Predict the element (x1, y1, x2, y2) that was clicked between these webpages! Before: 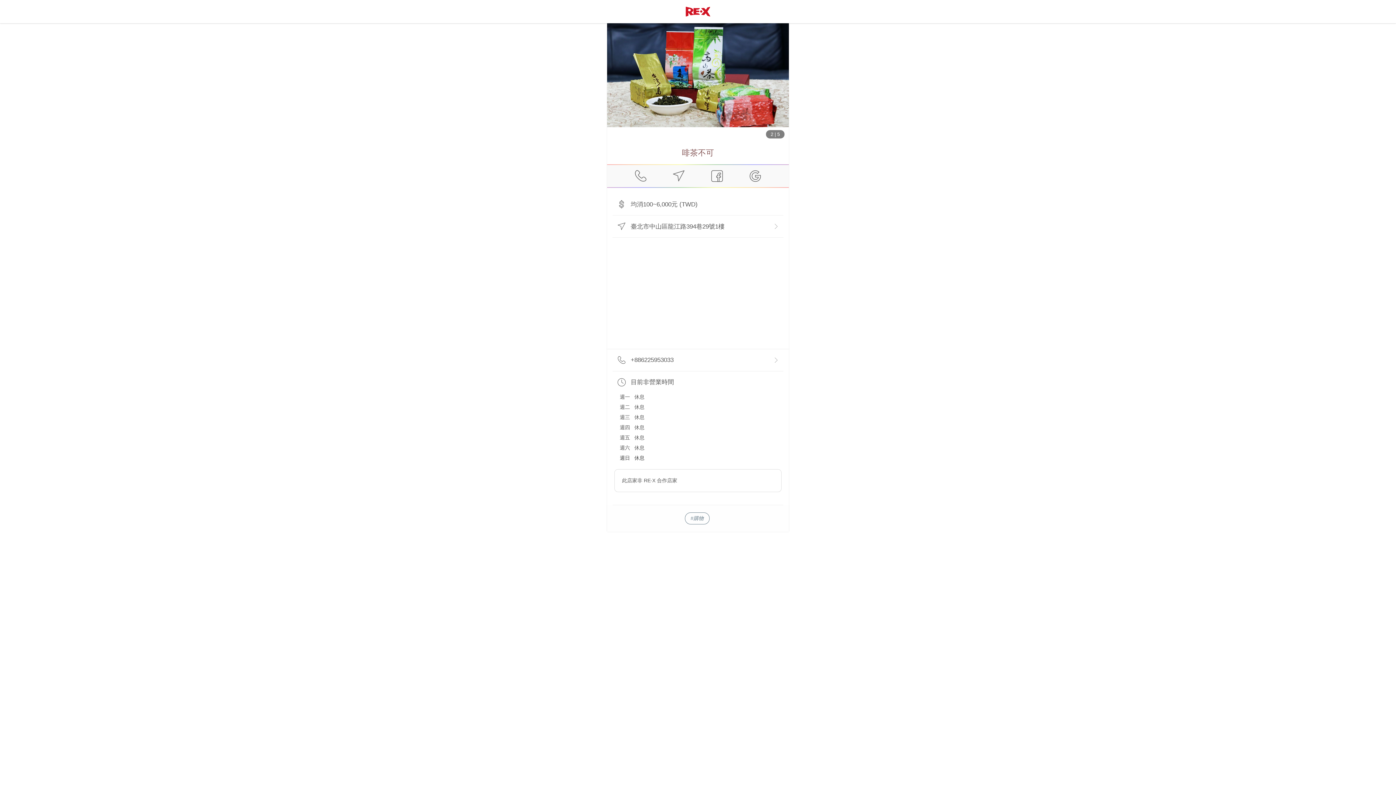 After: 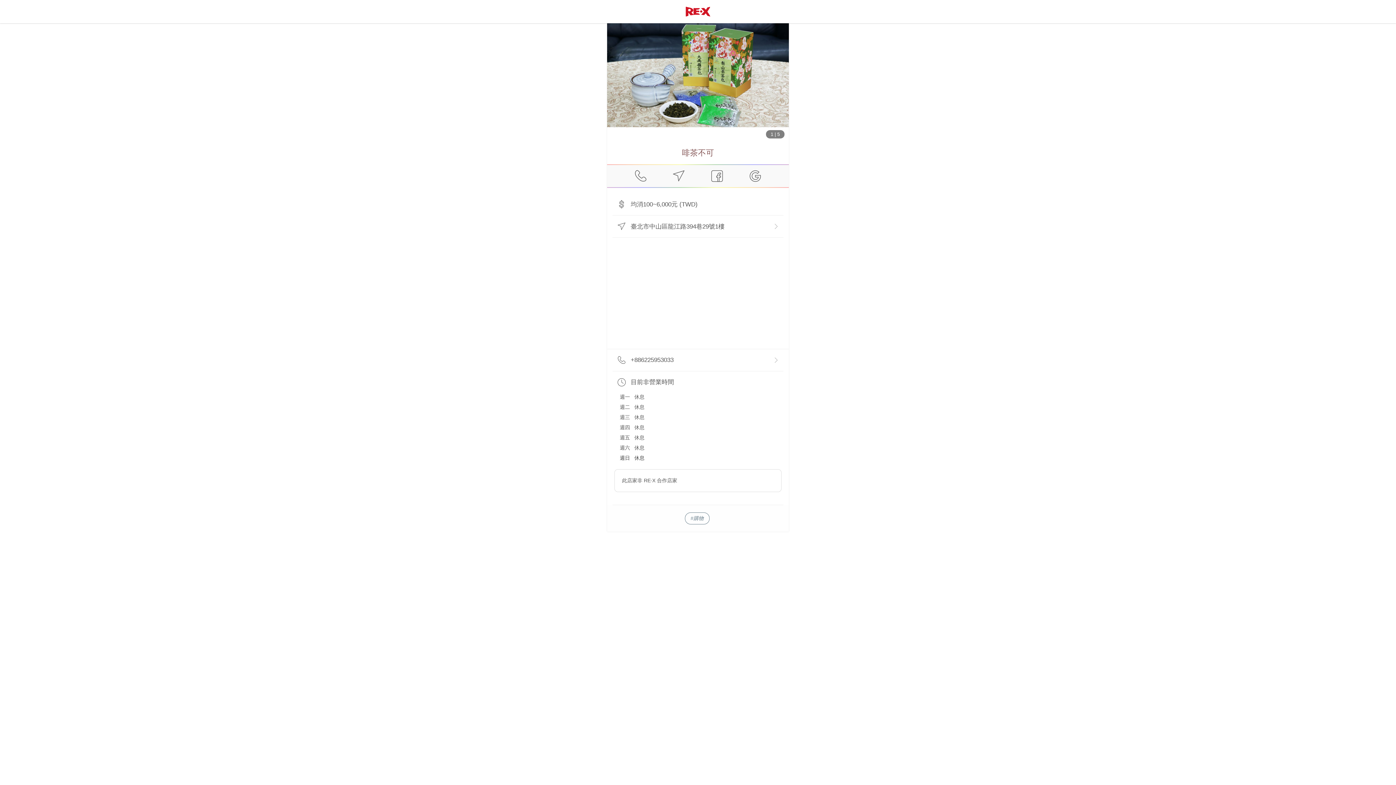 Action: bbox: (670, 168, 687, 184)